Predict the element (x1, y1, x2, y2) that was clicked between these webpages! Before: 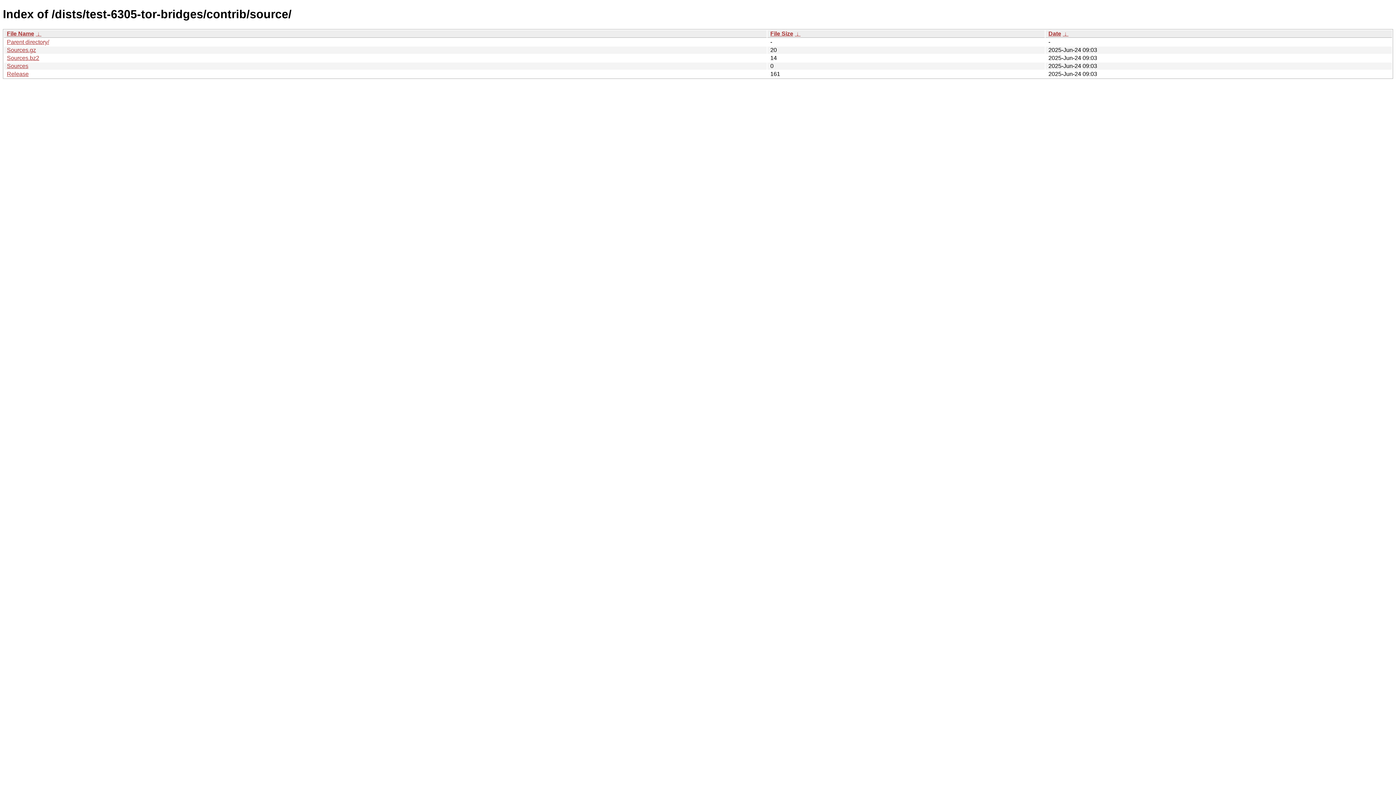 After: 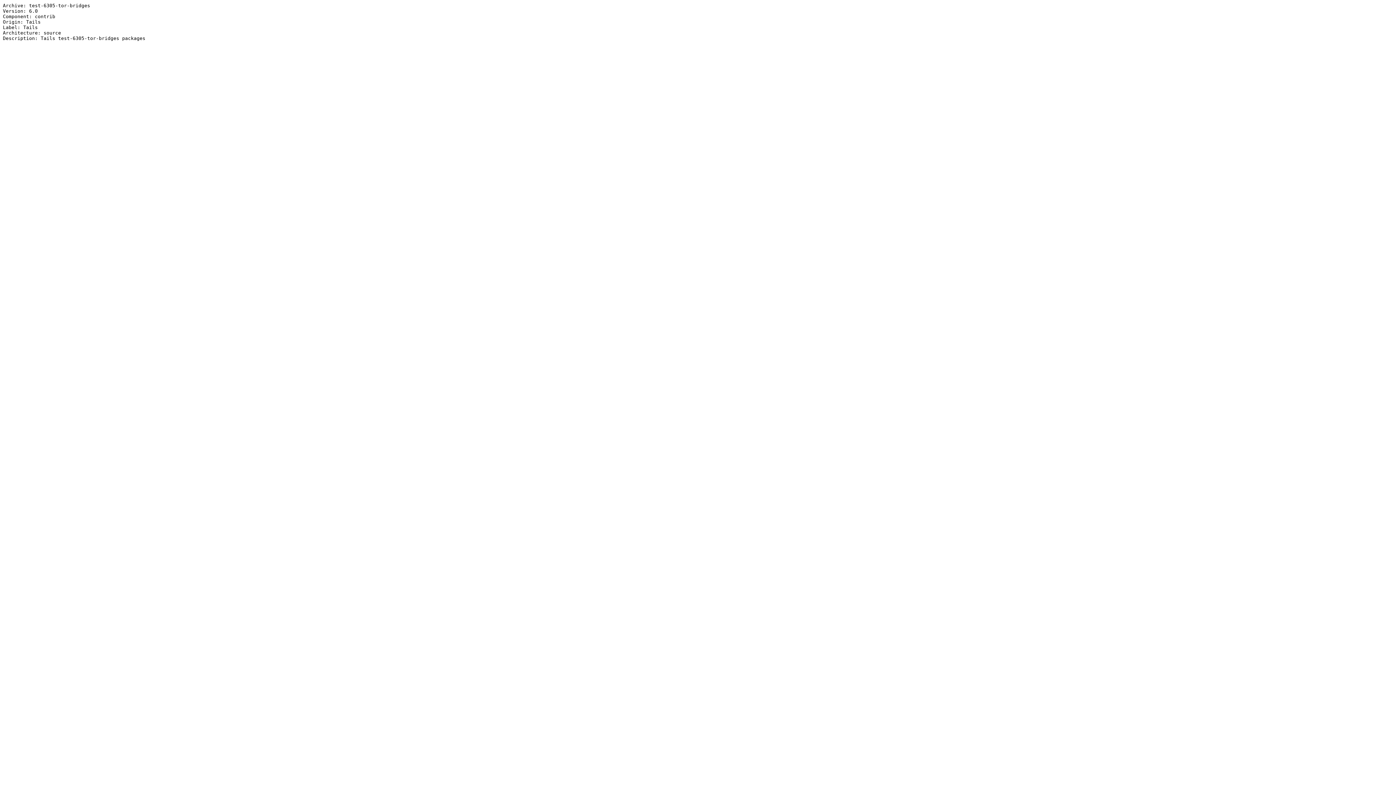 Action: bbox: (6, 70, 28, 77) label: Release